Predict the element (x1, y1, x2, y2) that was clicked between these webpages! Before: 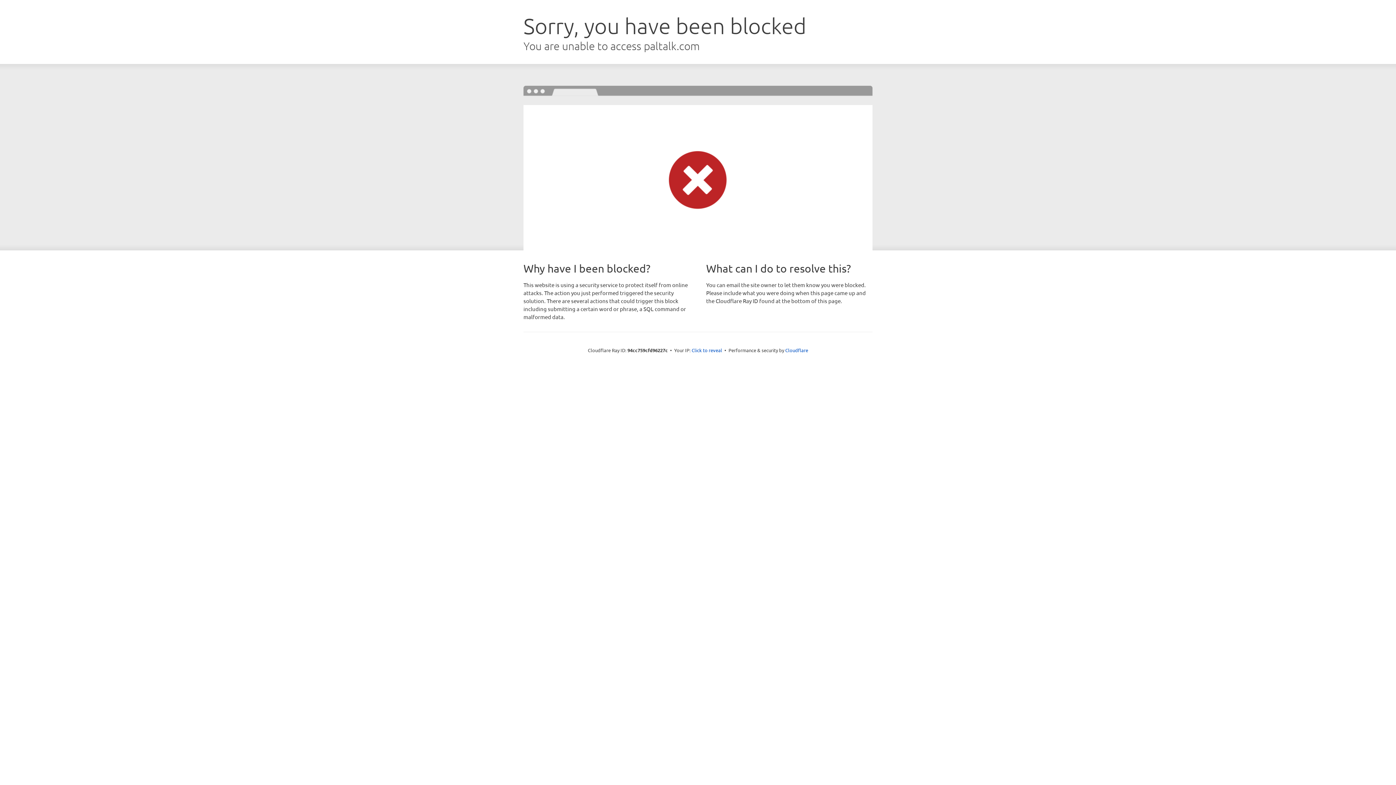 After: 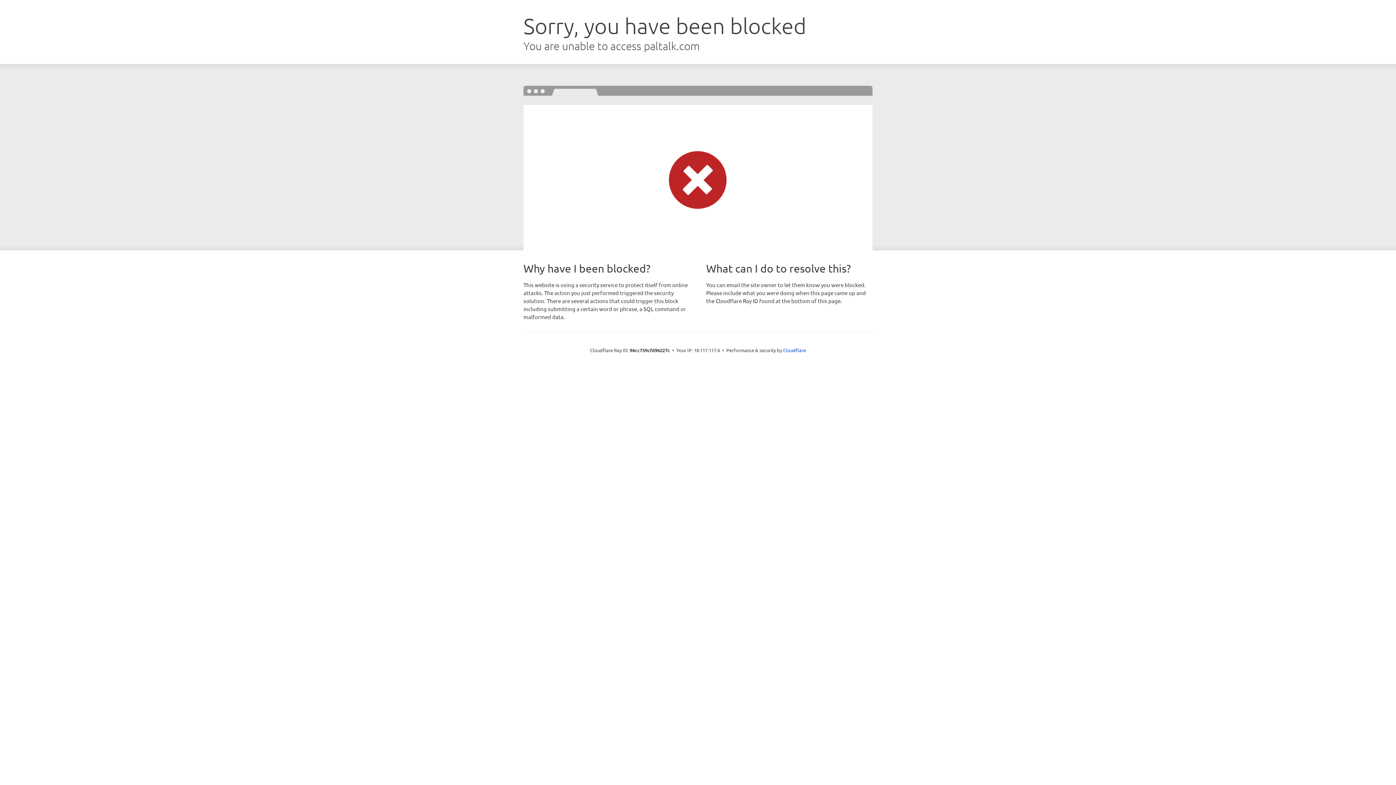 Action: bbox: (691, 346, 722, 353) label: Click to reveal